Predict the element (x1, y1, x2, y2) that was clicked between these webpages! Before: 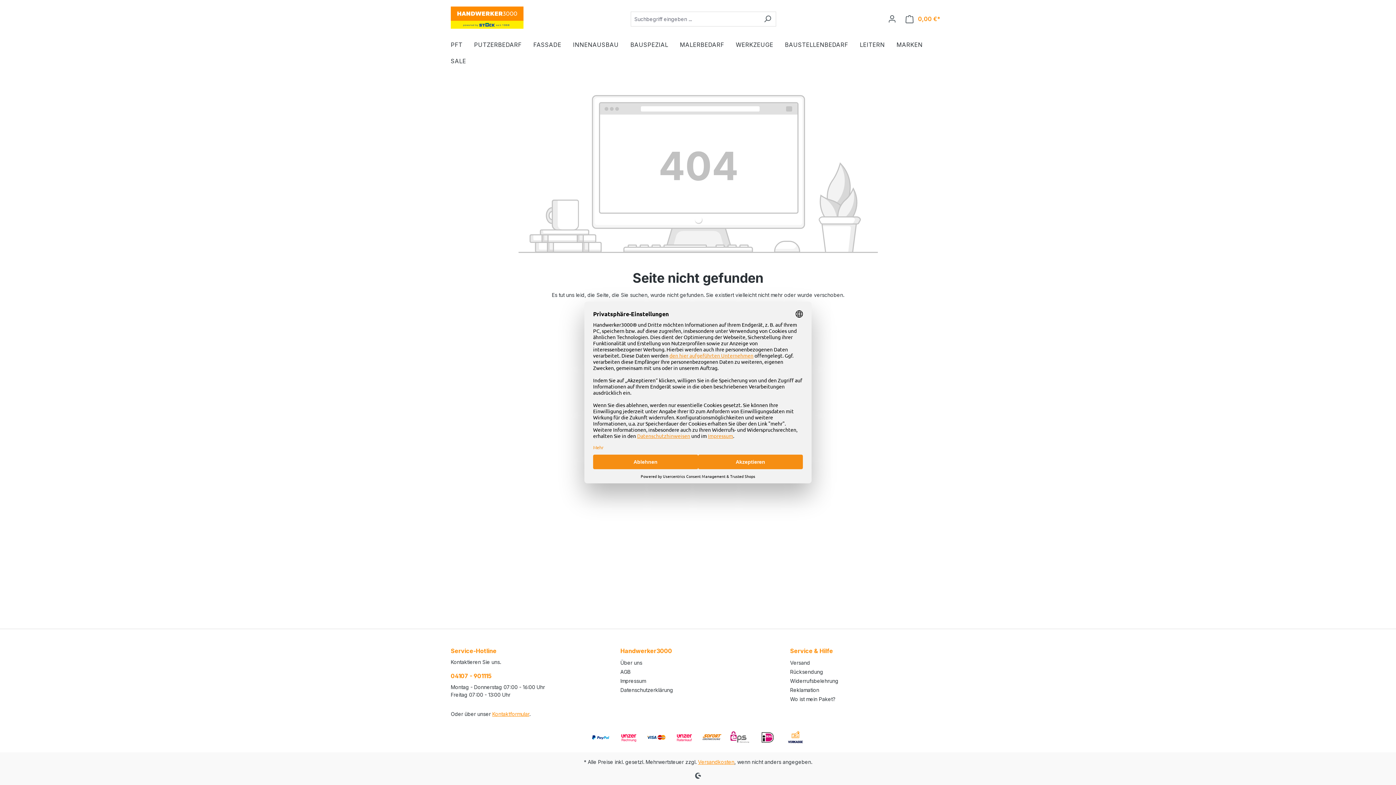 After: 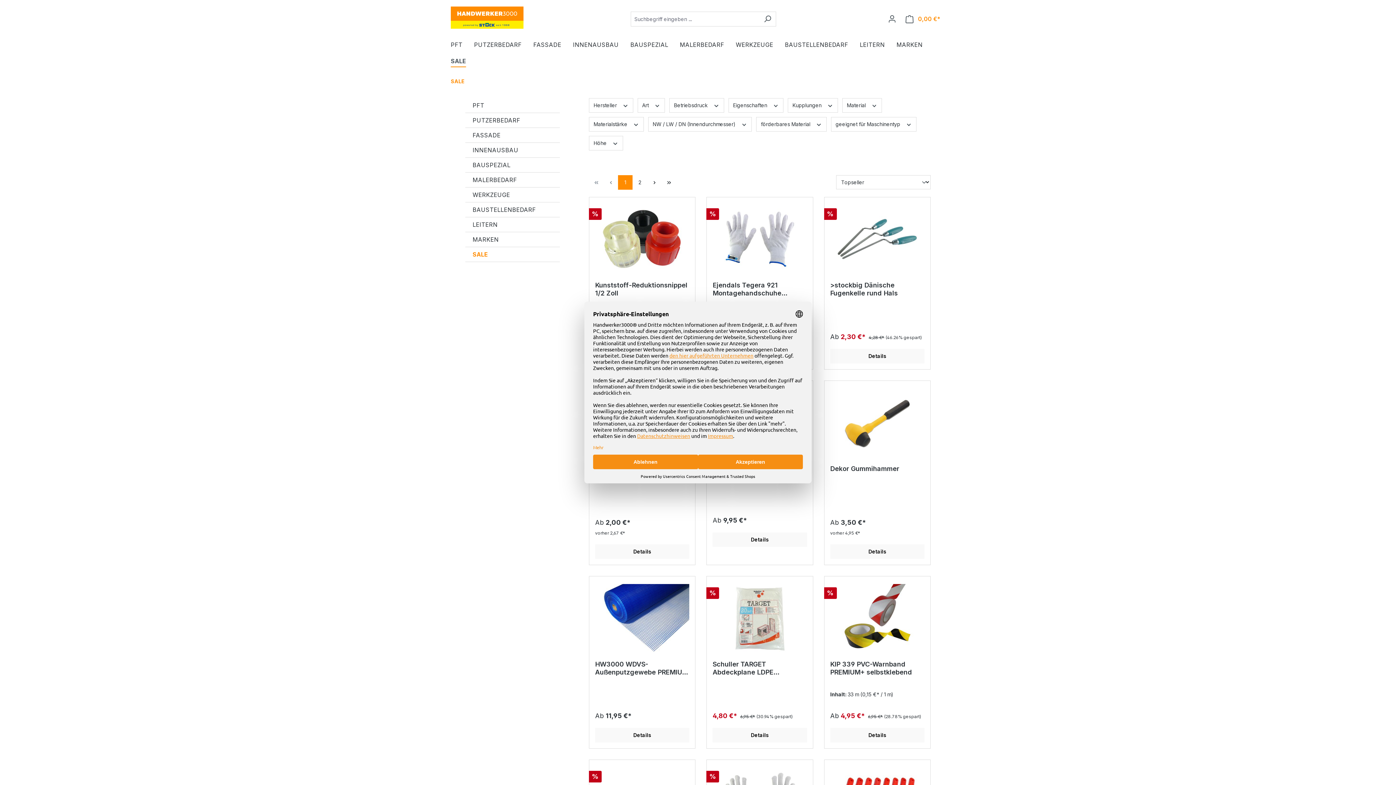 Action: label: SALE bbox: (450, 53, 477, 70)